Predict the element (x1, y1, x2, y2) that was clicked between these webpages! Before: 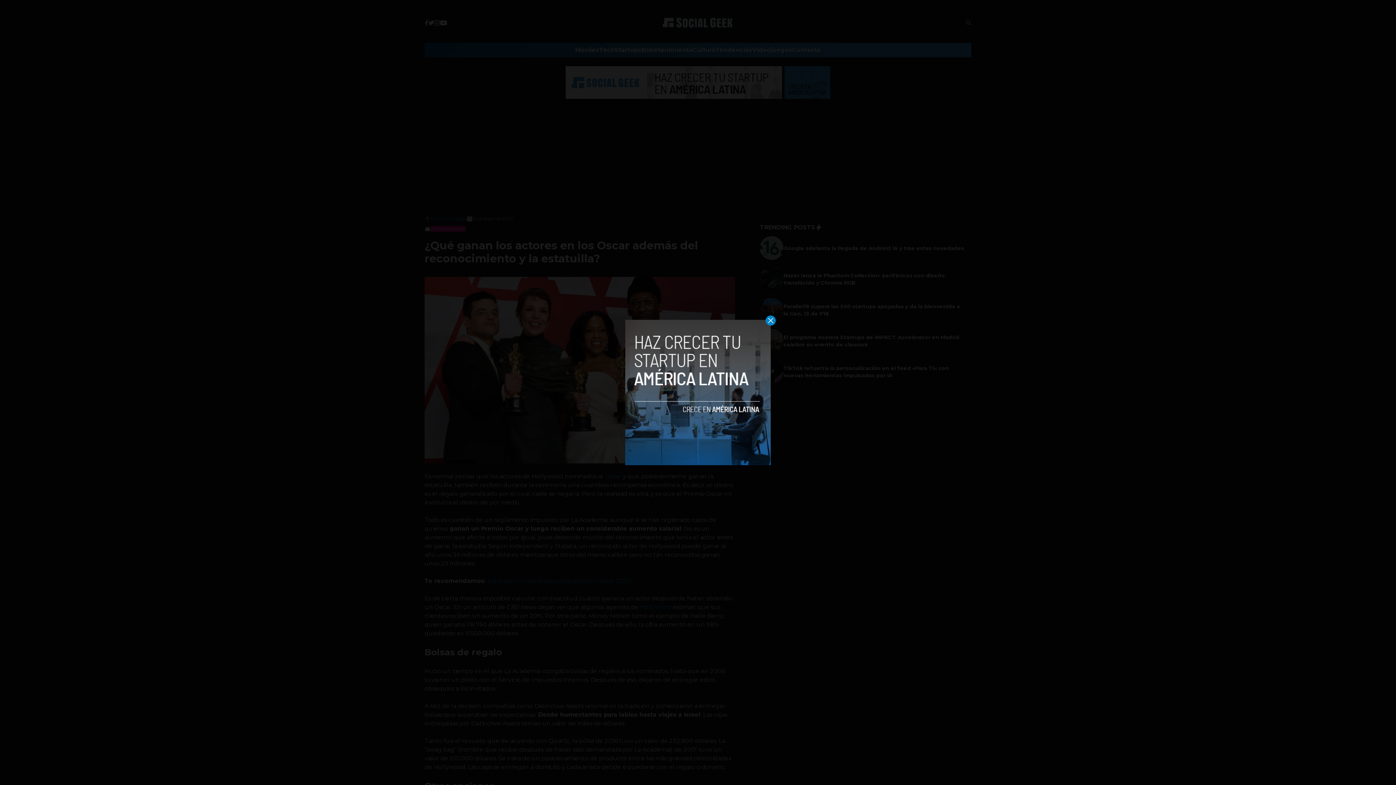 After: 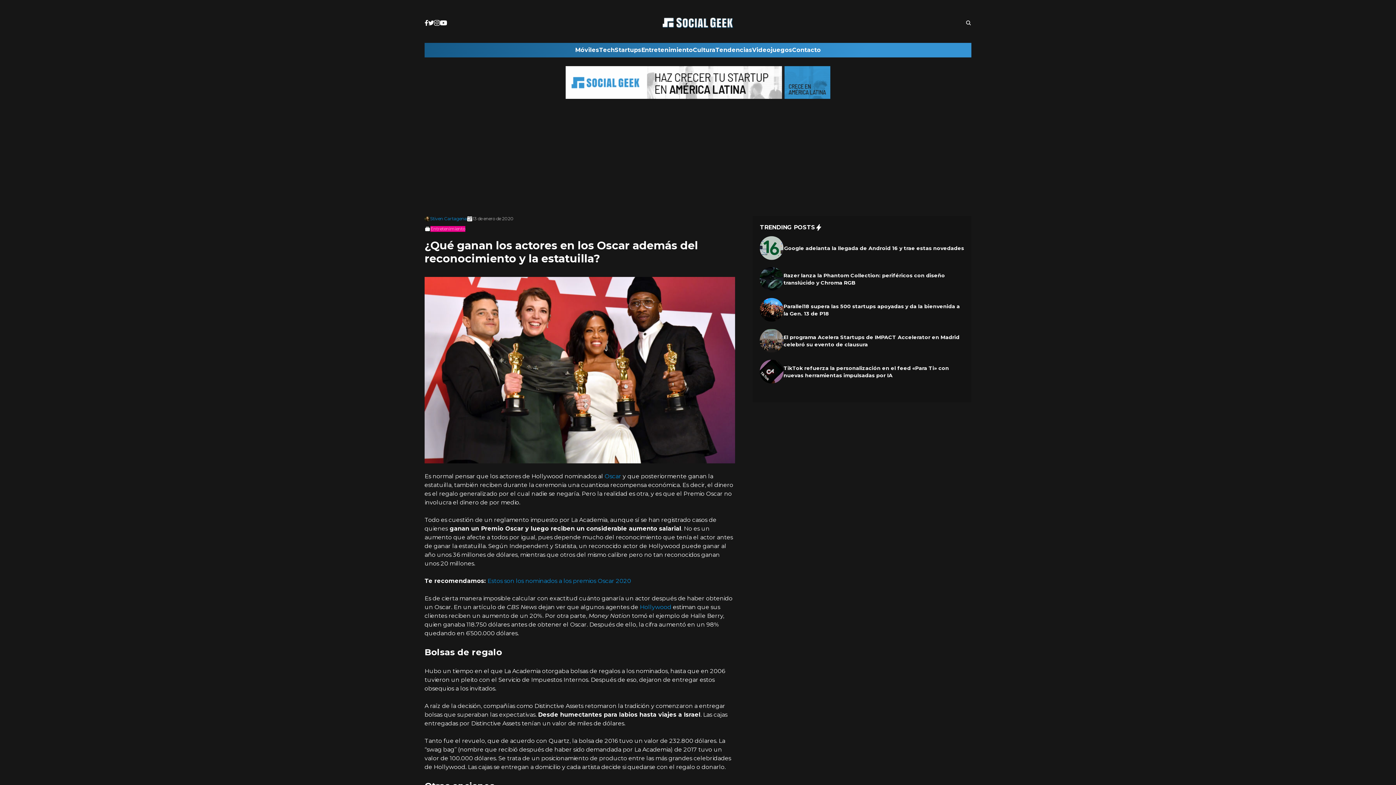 Action: bbox: (765, 315, 776, 325)